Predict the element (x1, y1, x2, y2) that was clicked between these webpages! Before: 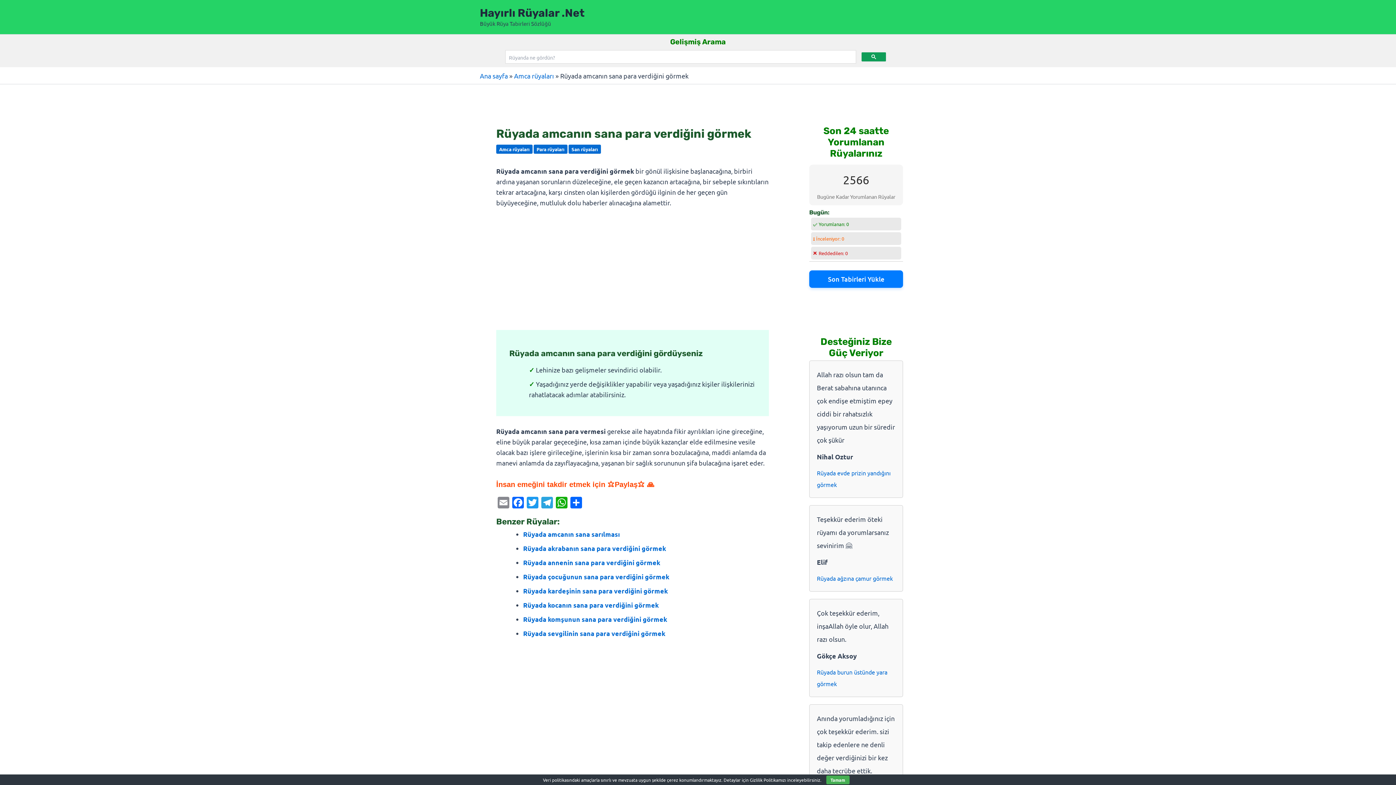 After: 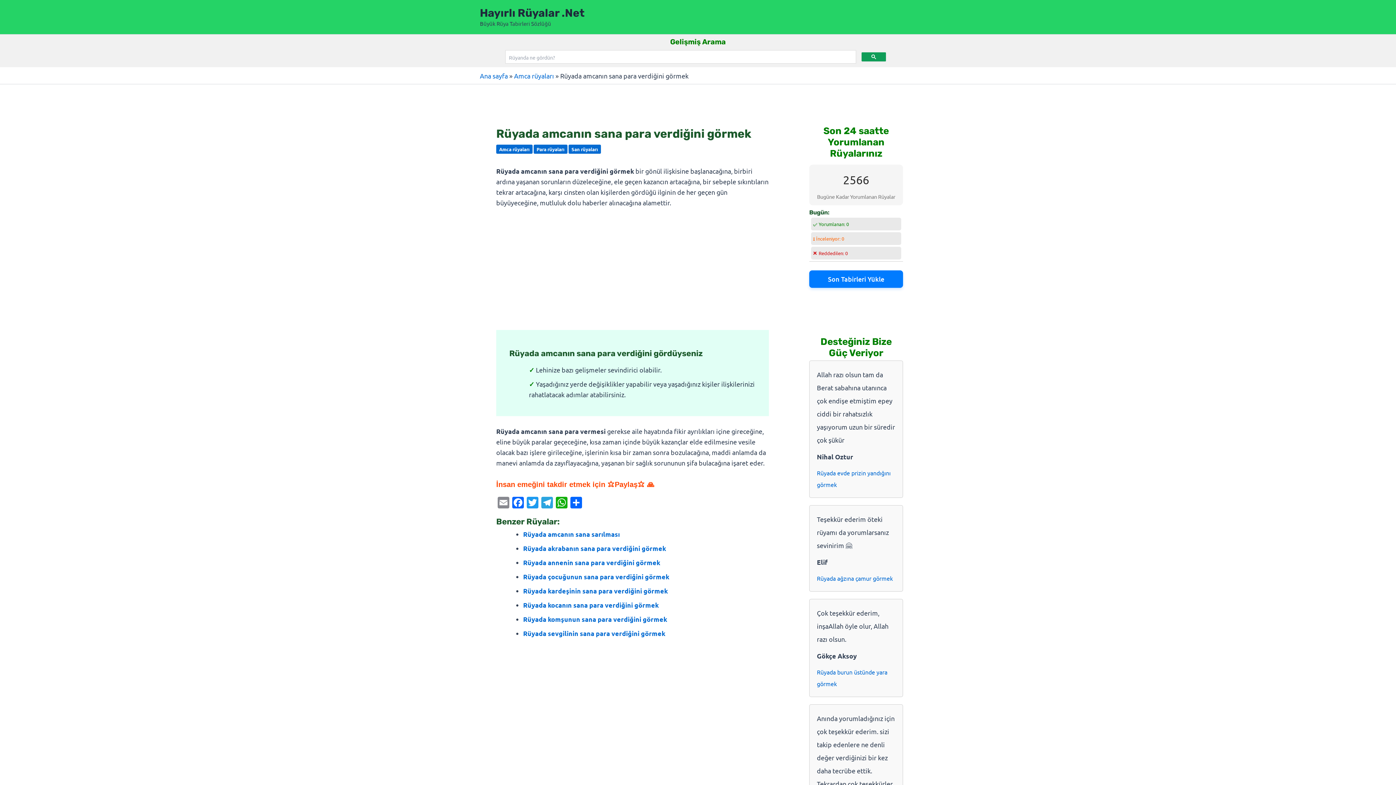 Action: bbox: (826, 776, 849, 784) label: Tamam